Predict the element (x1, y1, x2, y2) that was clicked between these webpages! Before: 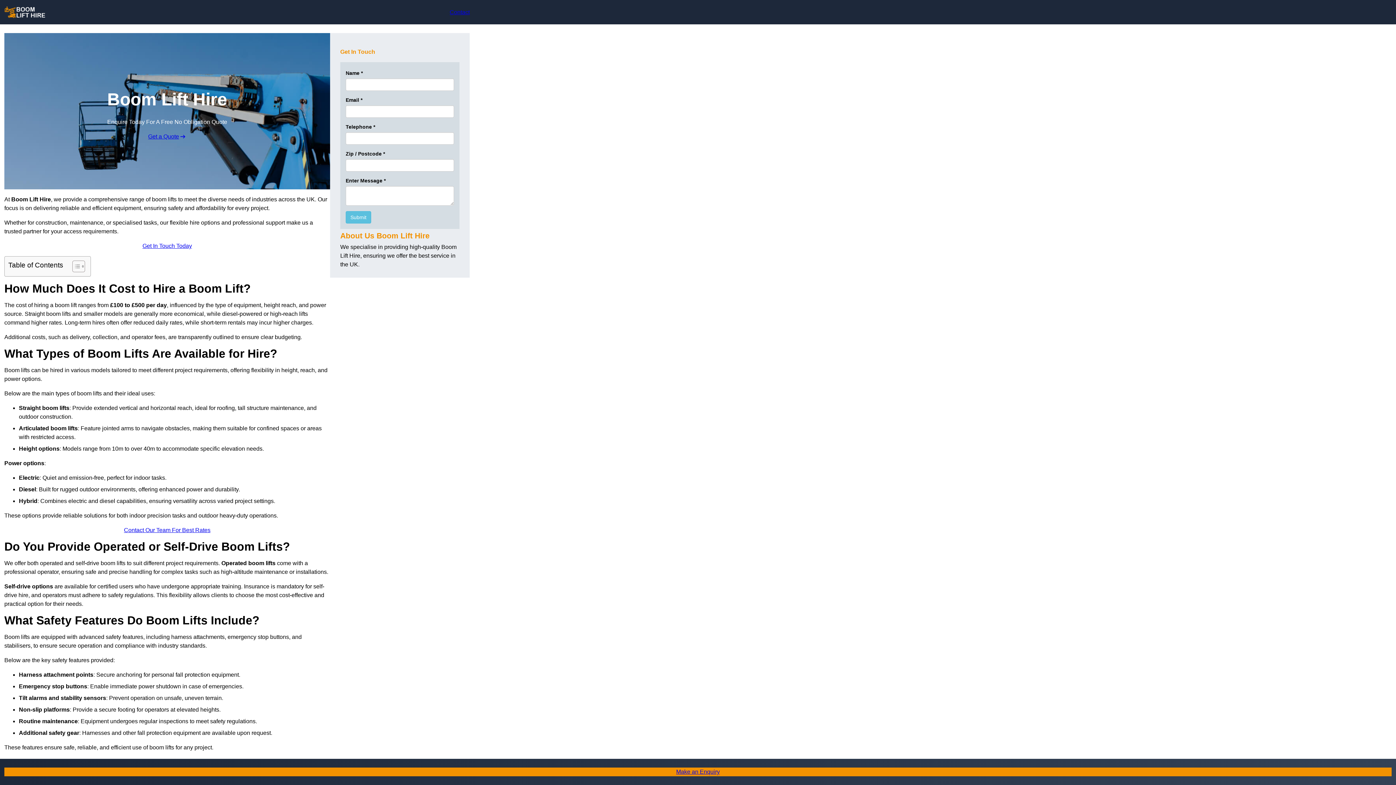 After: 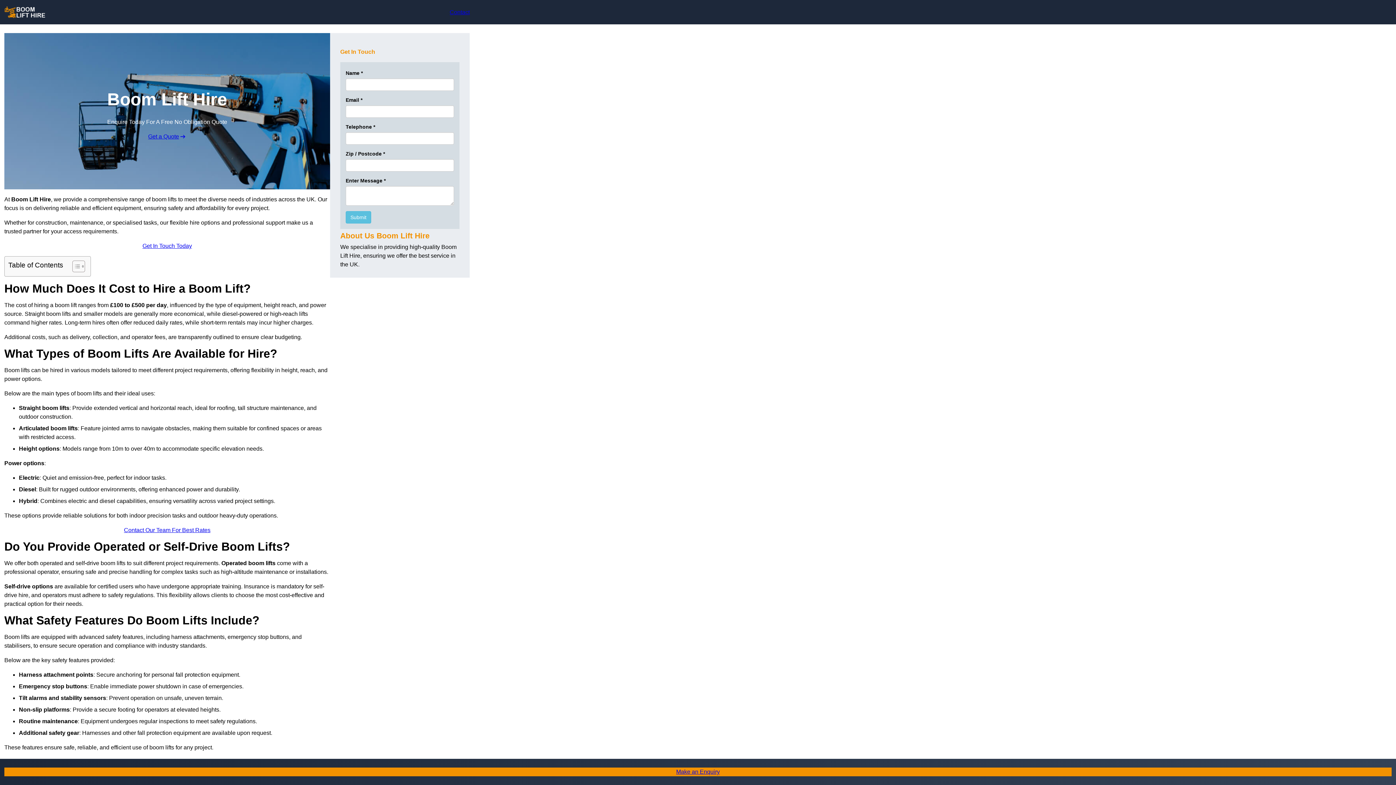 Action: bbox: (4, 4, 48, 20)